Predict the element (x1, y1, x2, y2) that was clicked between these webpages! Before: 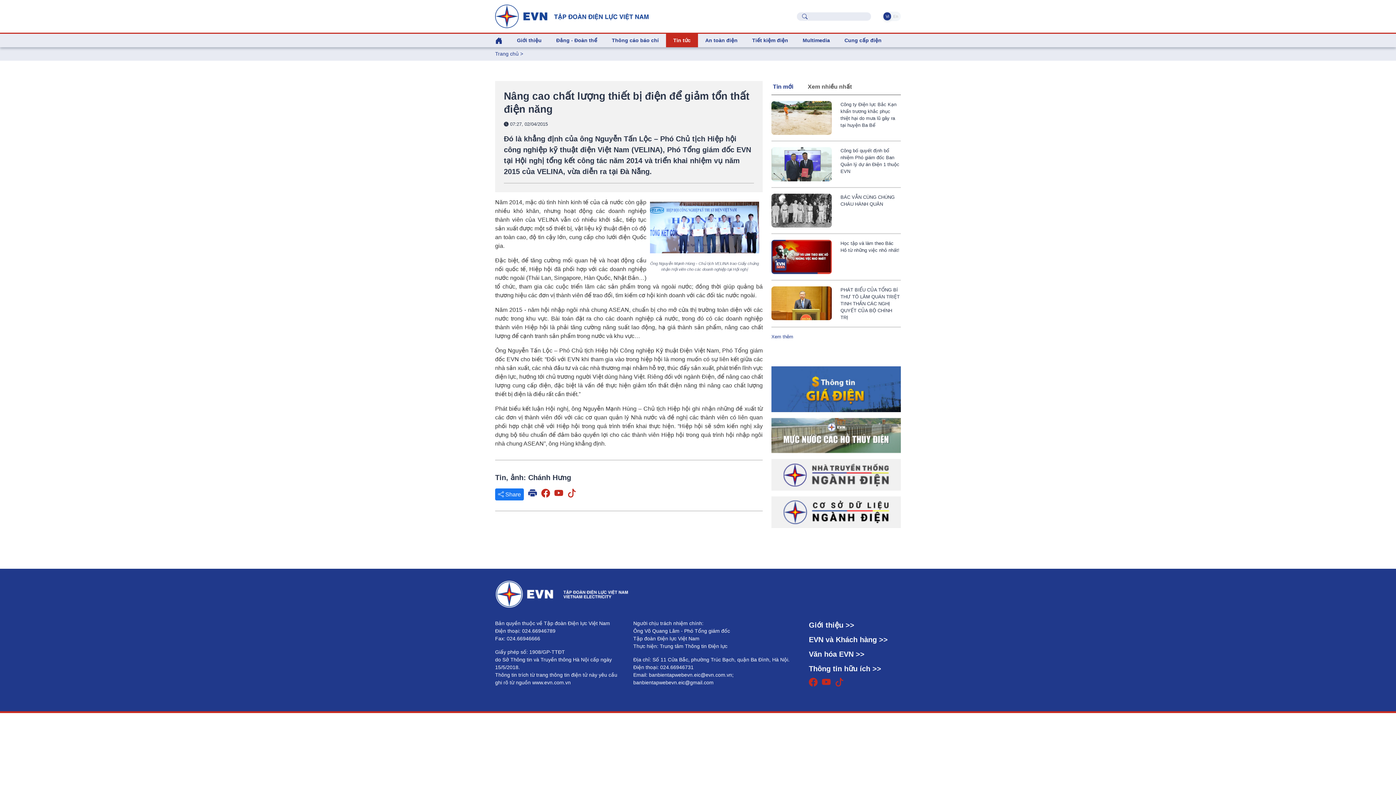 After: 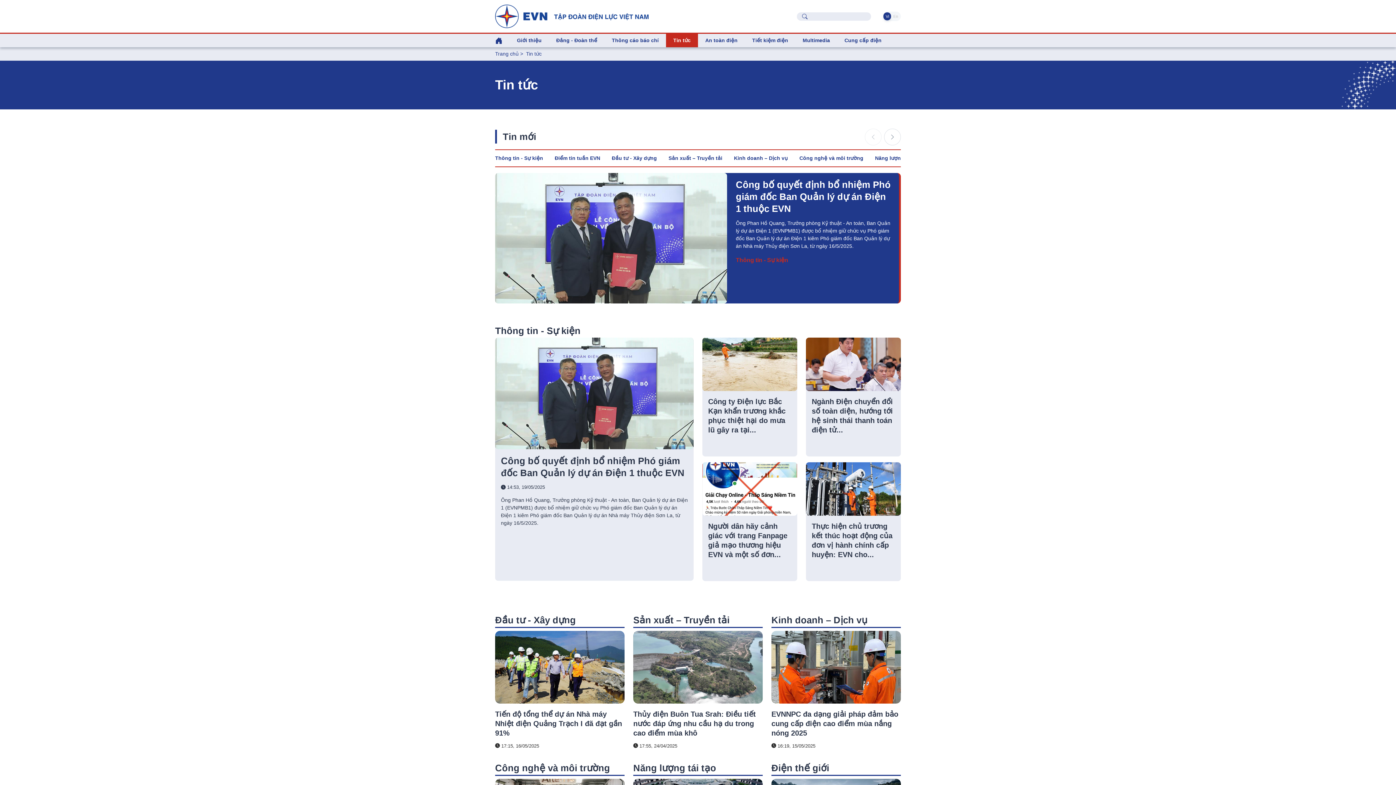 Action: label: Tin tức bbox: (666, 33, 698, 47)